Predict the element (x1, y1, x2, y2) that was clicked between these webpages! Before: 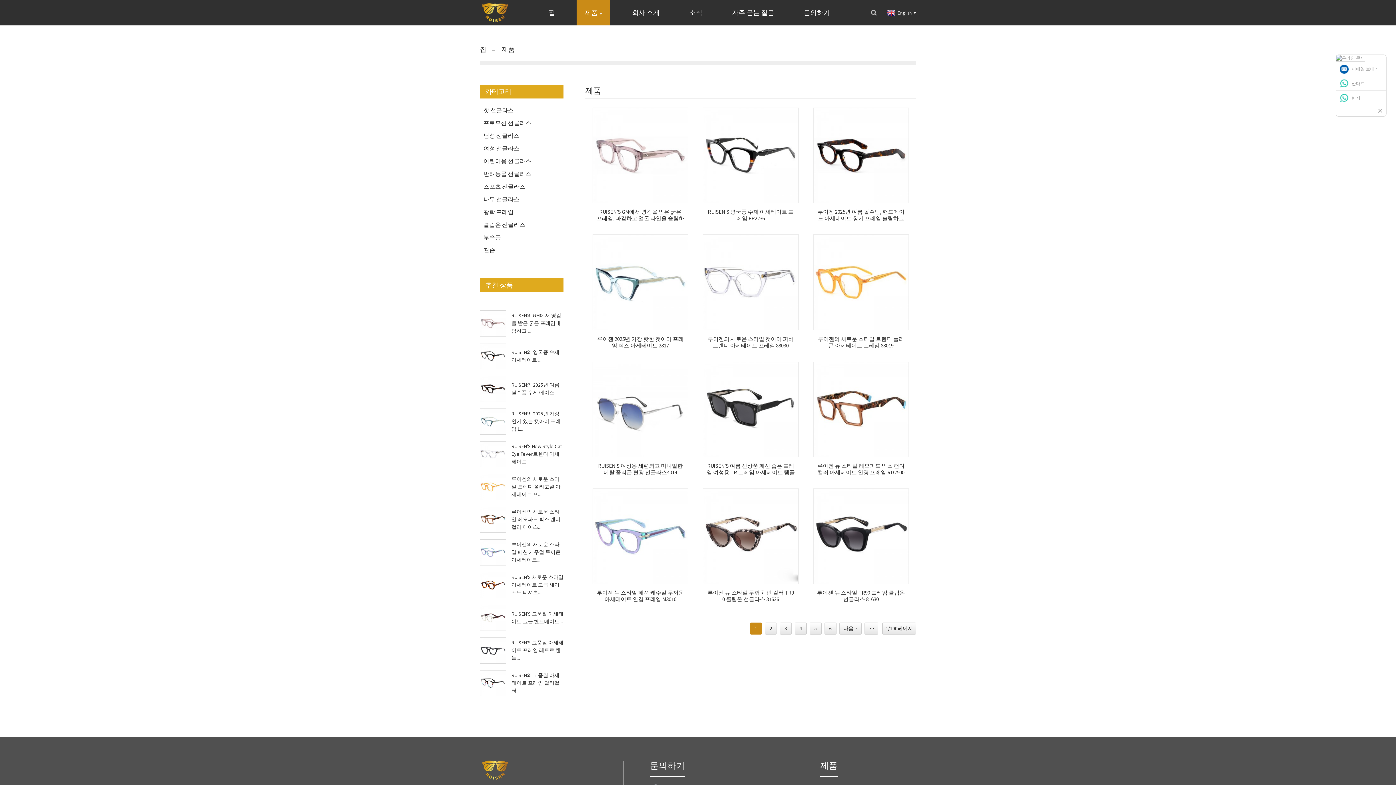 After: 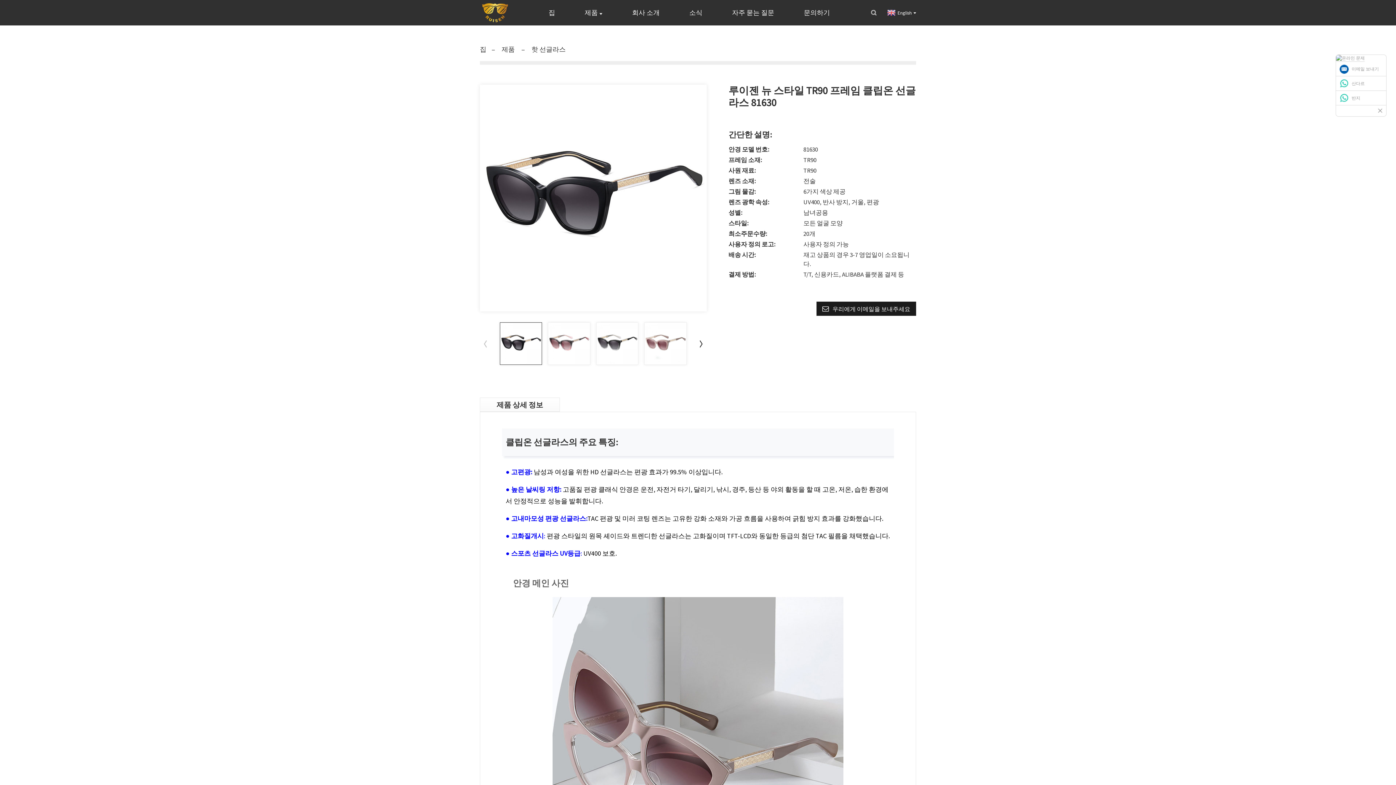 Action: bbox: (813, 489, 908, 584)